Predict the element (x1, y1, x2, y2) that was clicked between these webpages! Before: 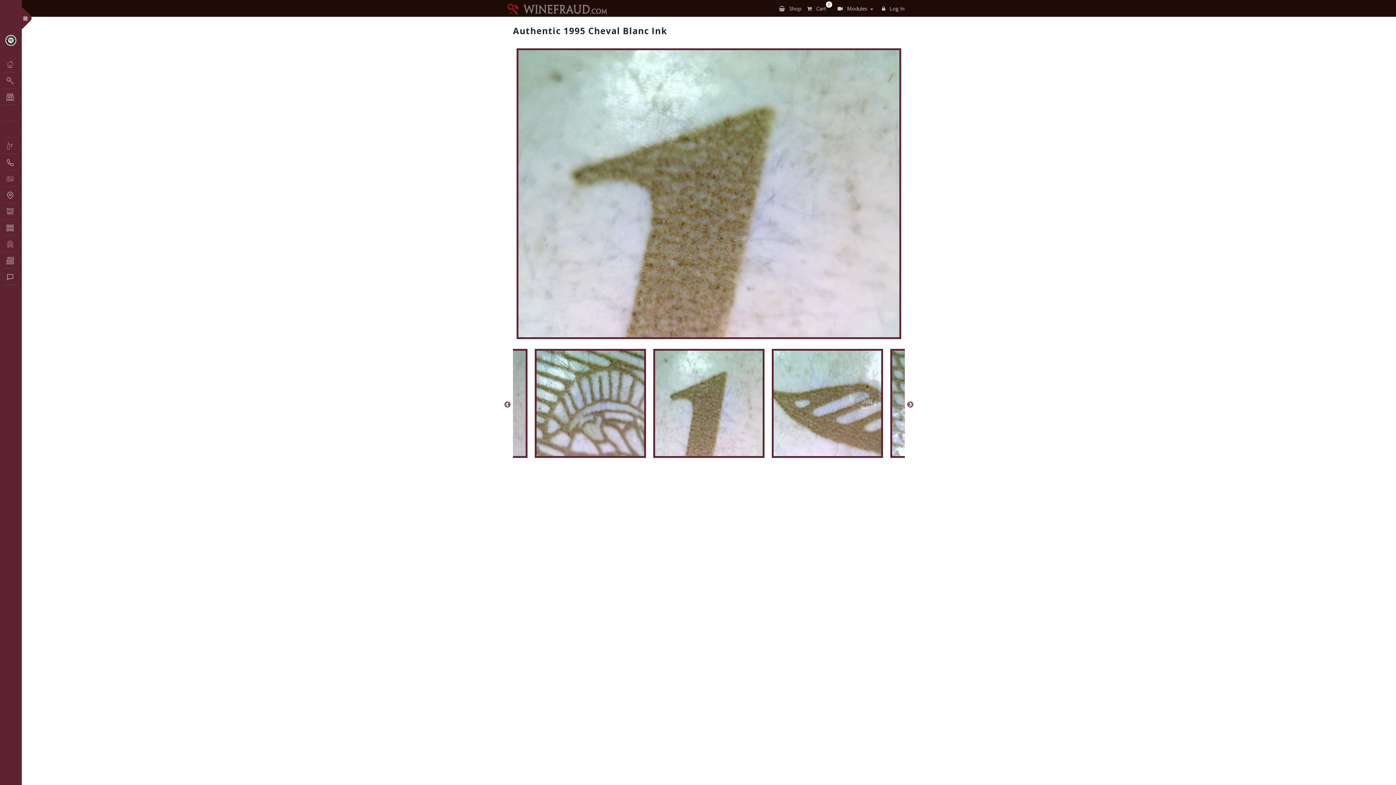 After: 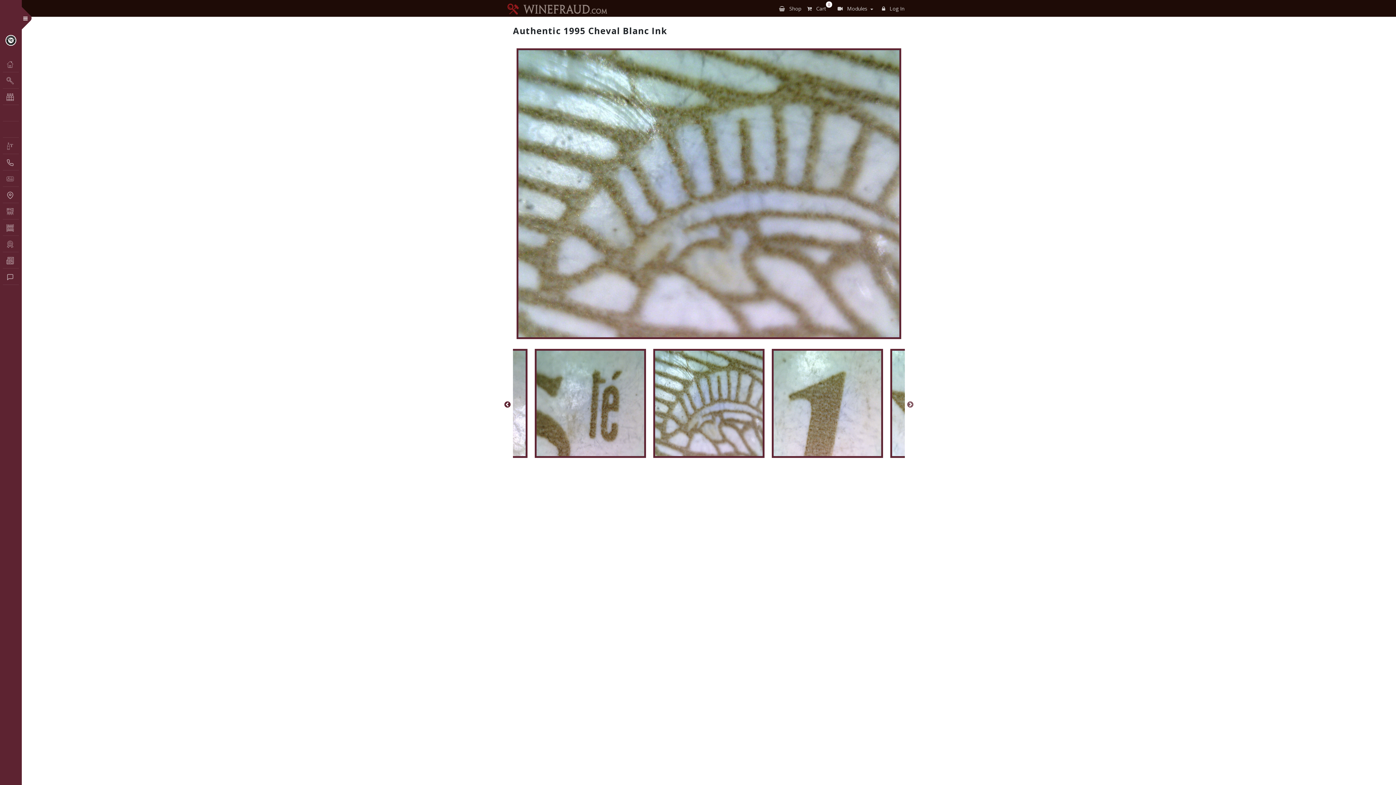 Action: bbox: (504, 401, 511, 408) label: Previous